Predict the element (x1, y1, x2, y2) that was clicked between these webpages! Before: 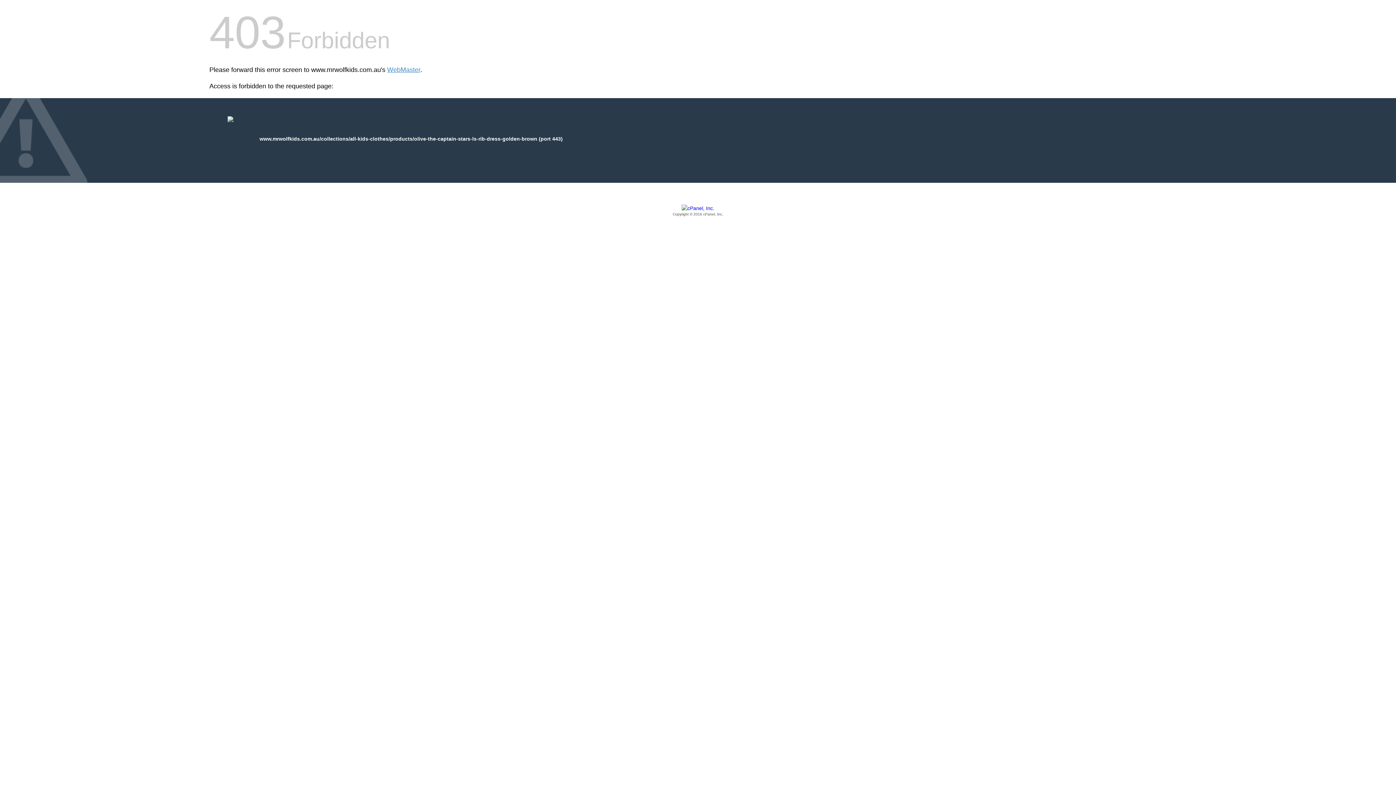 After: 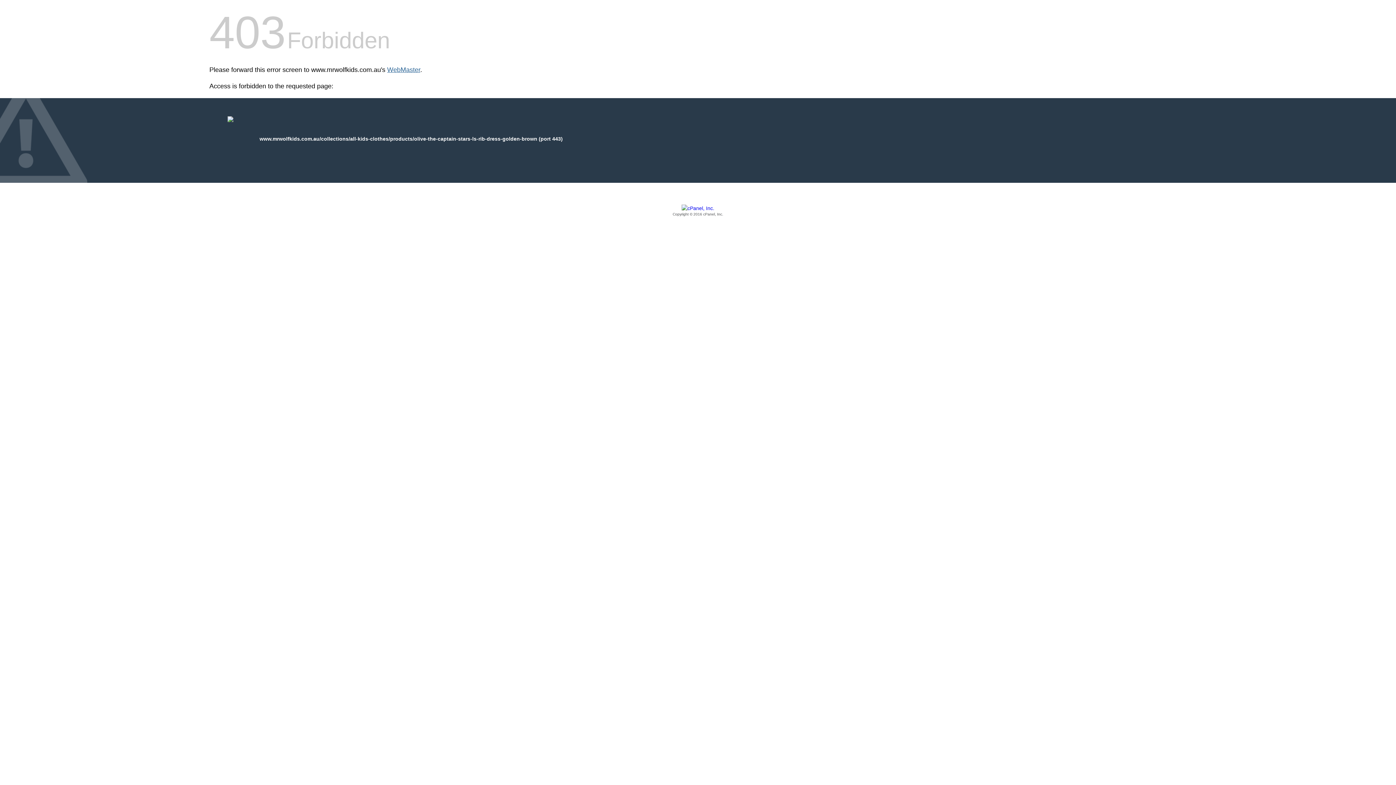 Action: bbox: (387, 66, 420, 73) label: WebMaster